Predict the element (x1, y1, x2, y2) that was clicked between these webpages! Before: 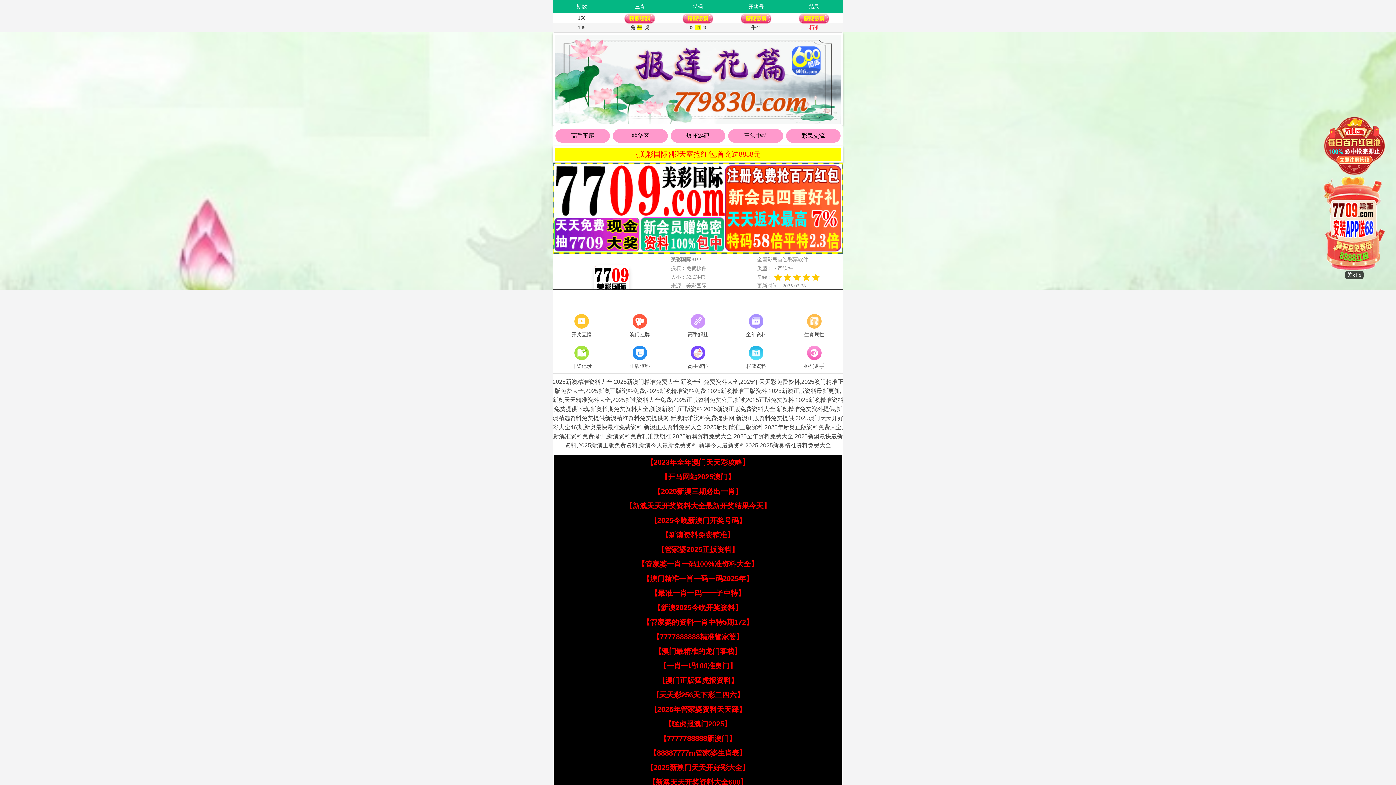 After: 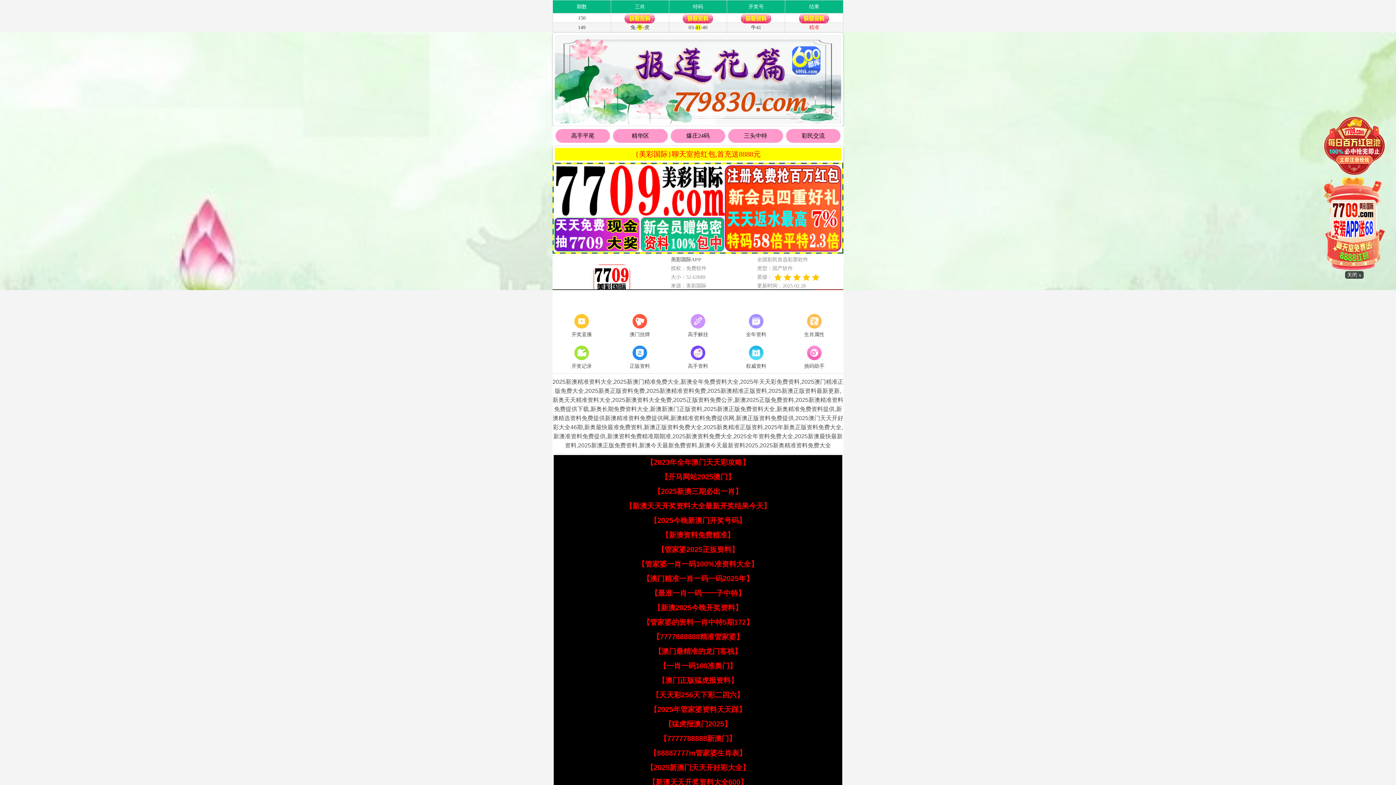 Action: label: 【2025年管家婆资料天天踩】 bbox: (650, 705, 746, 713)